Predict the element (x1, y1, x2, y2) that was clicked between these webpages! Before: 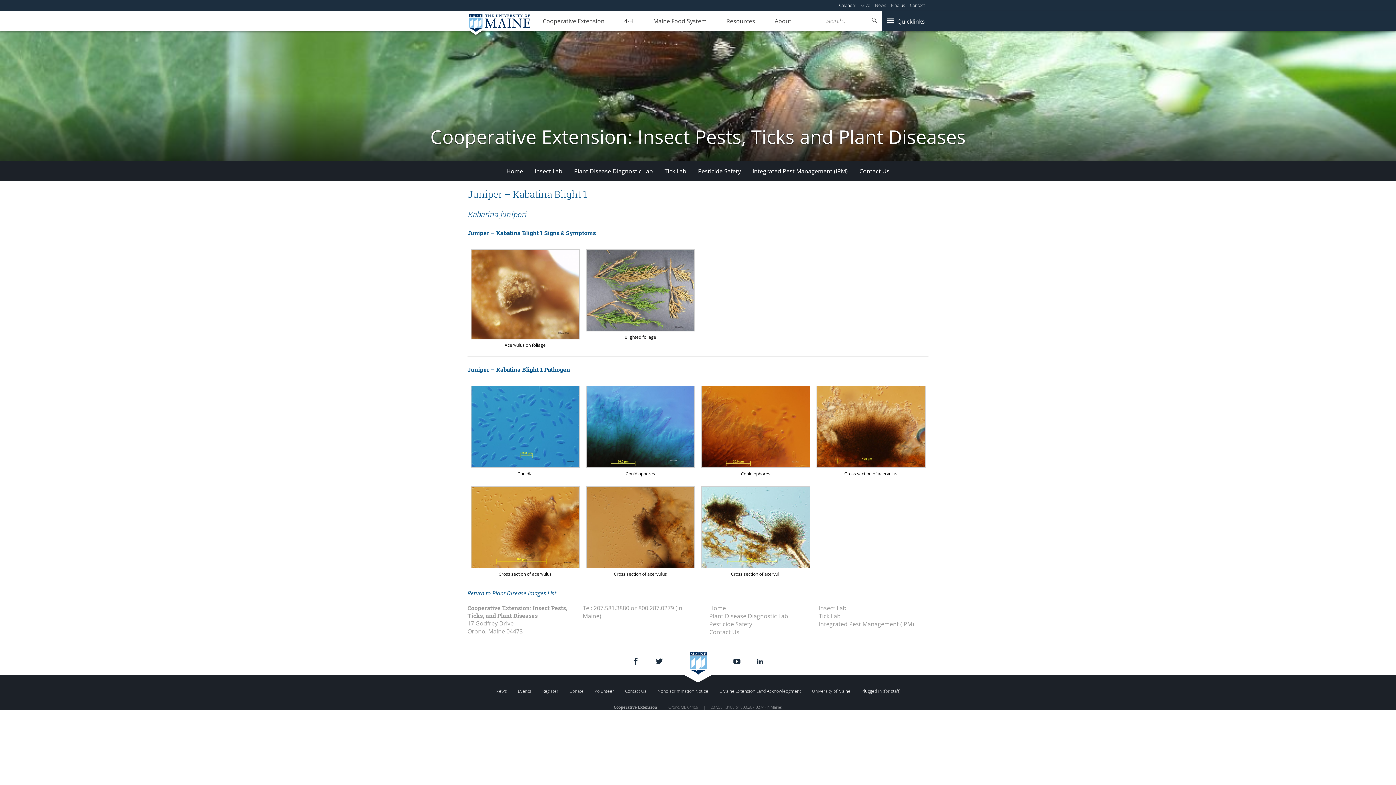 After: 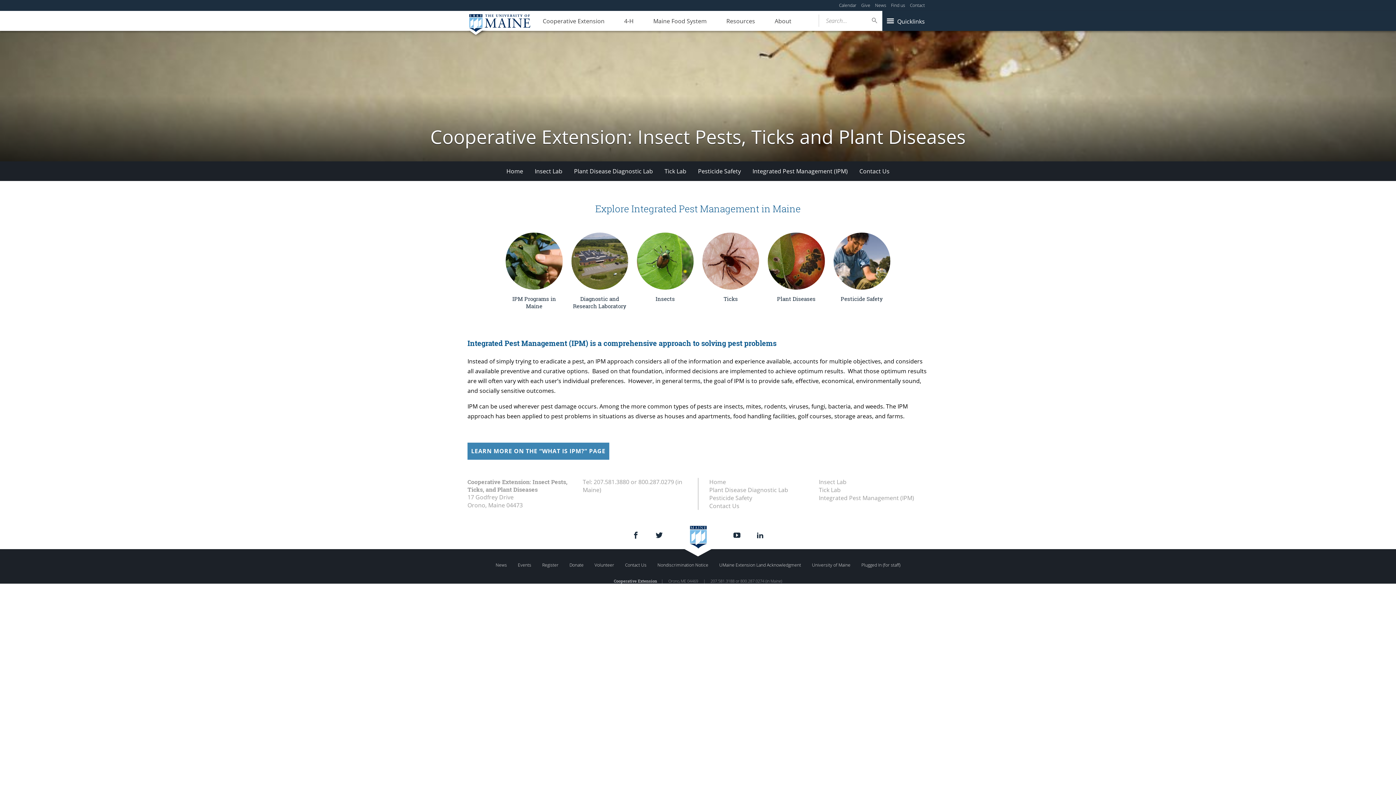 Action: bbox: (709, 604, 819, 612) label: Home